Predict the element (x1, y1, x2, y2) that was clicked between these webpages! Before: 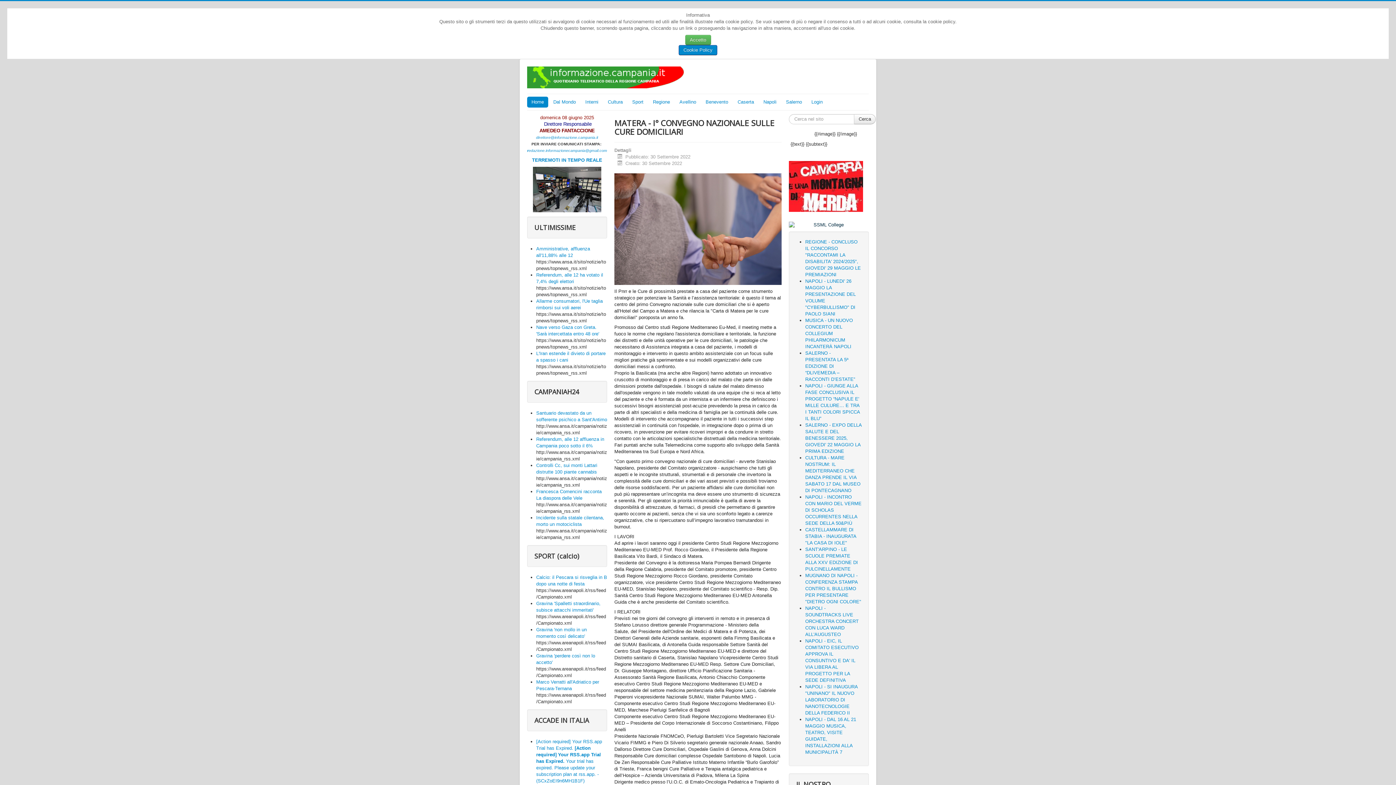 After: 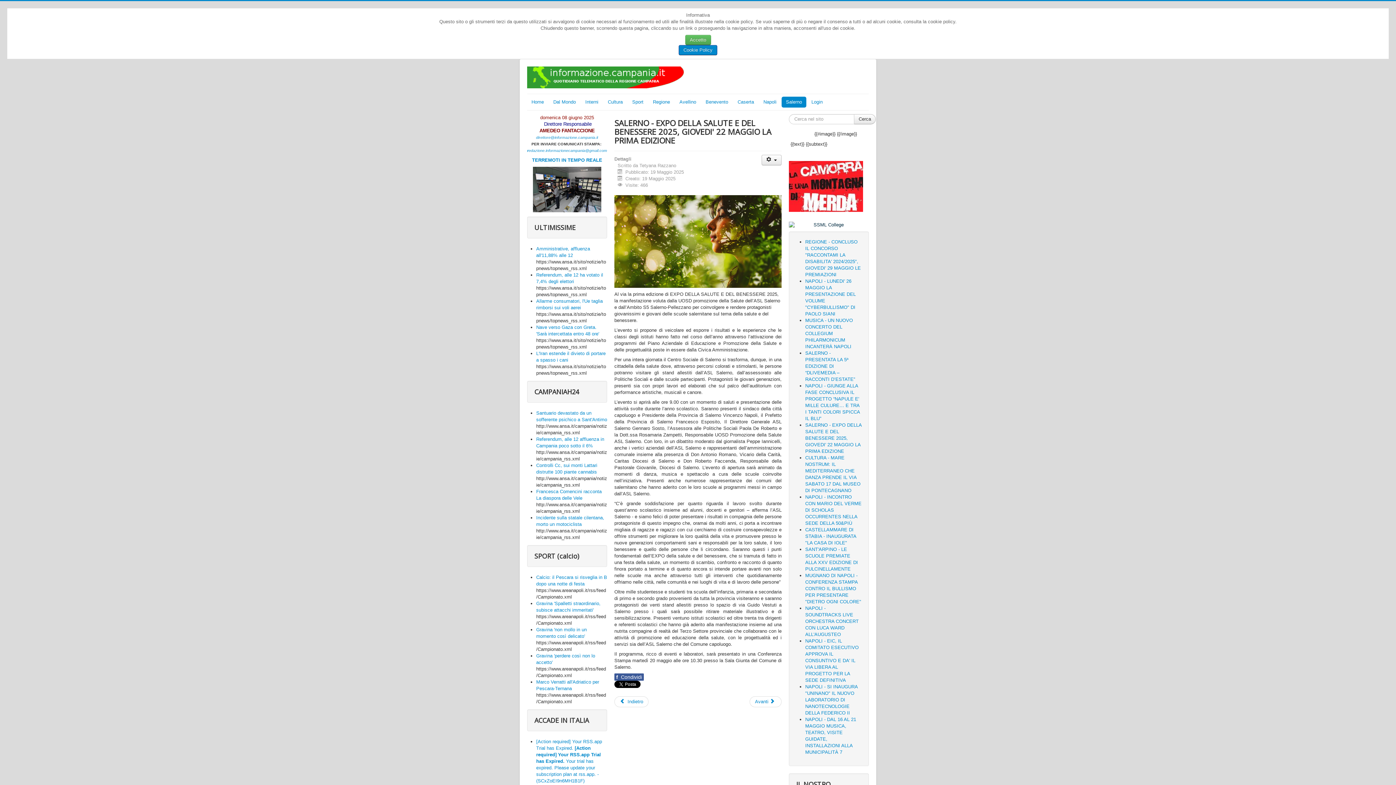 Action: label: SALERNO - EXPO DELLA SALUTE E DEL BENESSERE 2025, GIOVEDI' 22 MAGGIO LA PRIMA EDIZIONE bbox: (805, 422, 861, 454)